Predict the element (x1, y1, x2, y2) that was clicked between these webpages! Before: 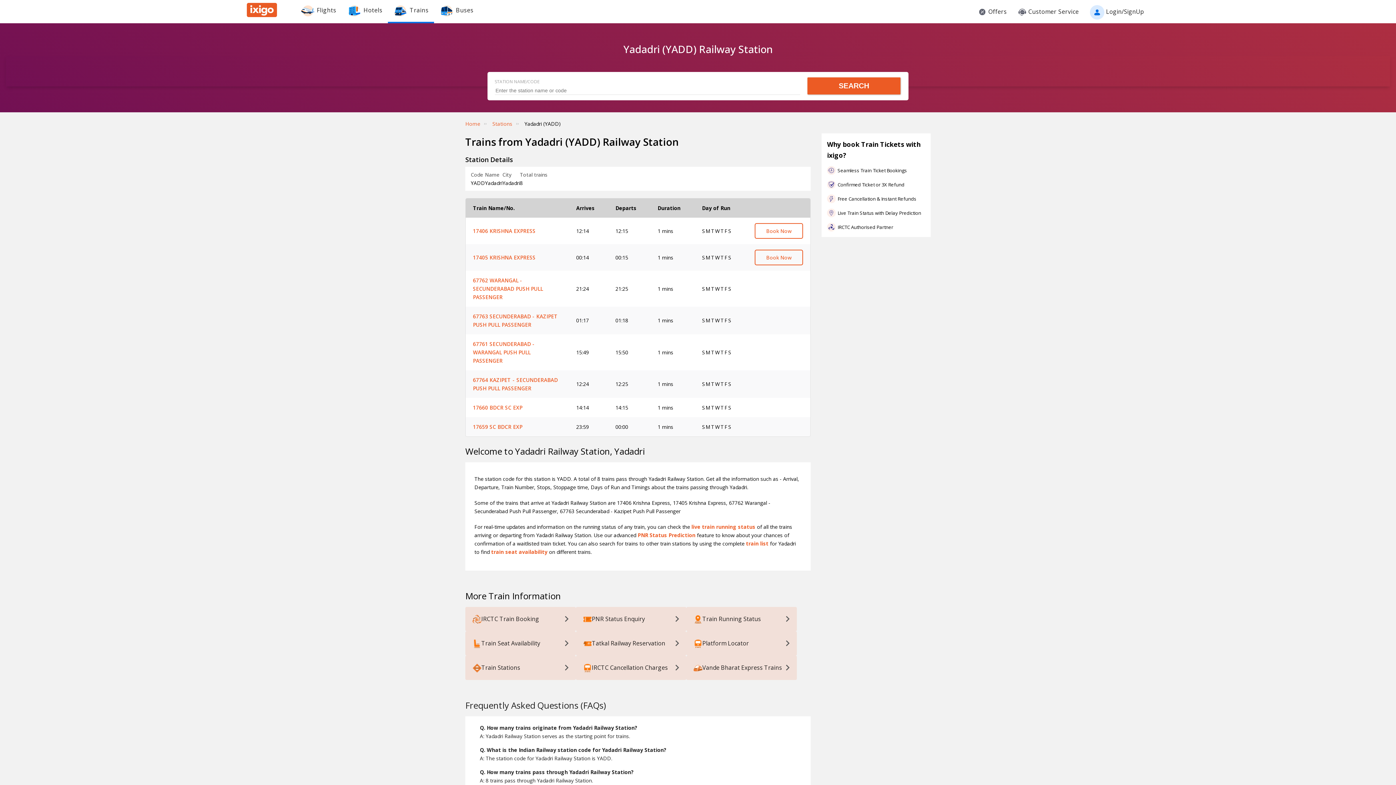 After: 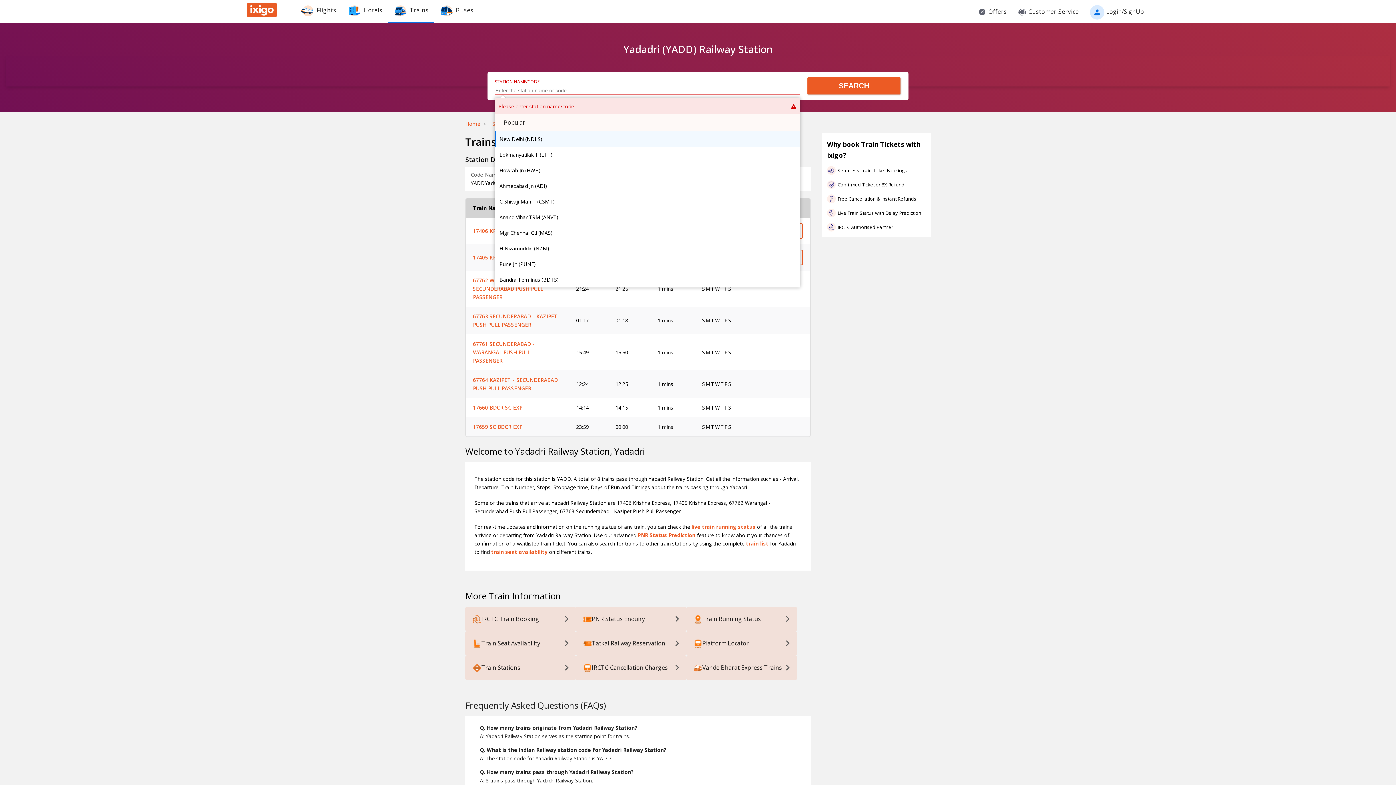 Action: label: SEARCH bbox: (807, 77, 900, 94)